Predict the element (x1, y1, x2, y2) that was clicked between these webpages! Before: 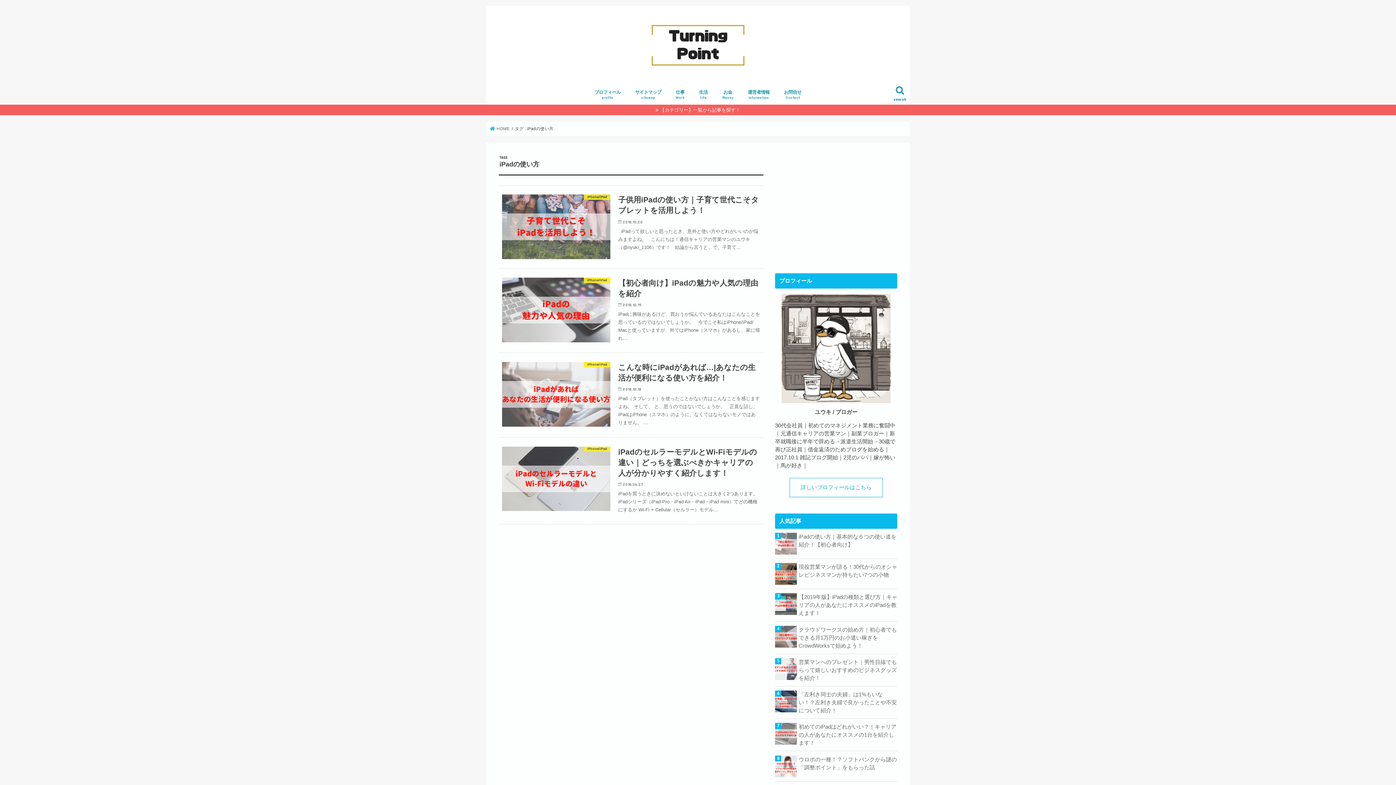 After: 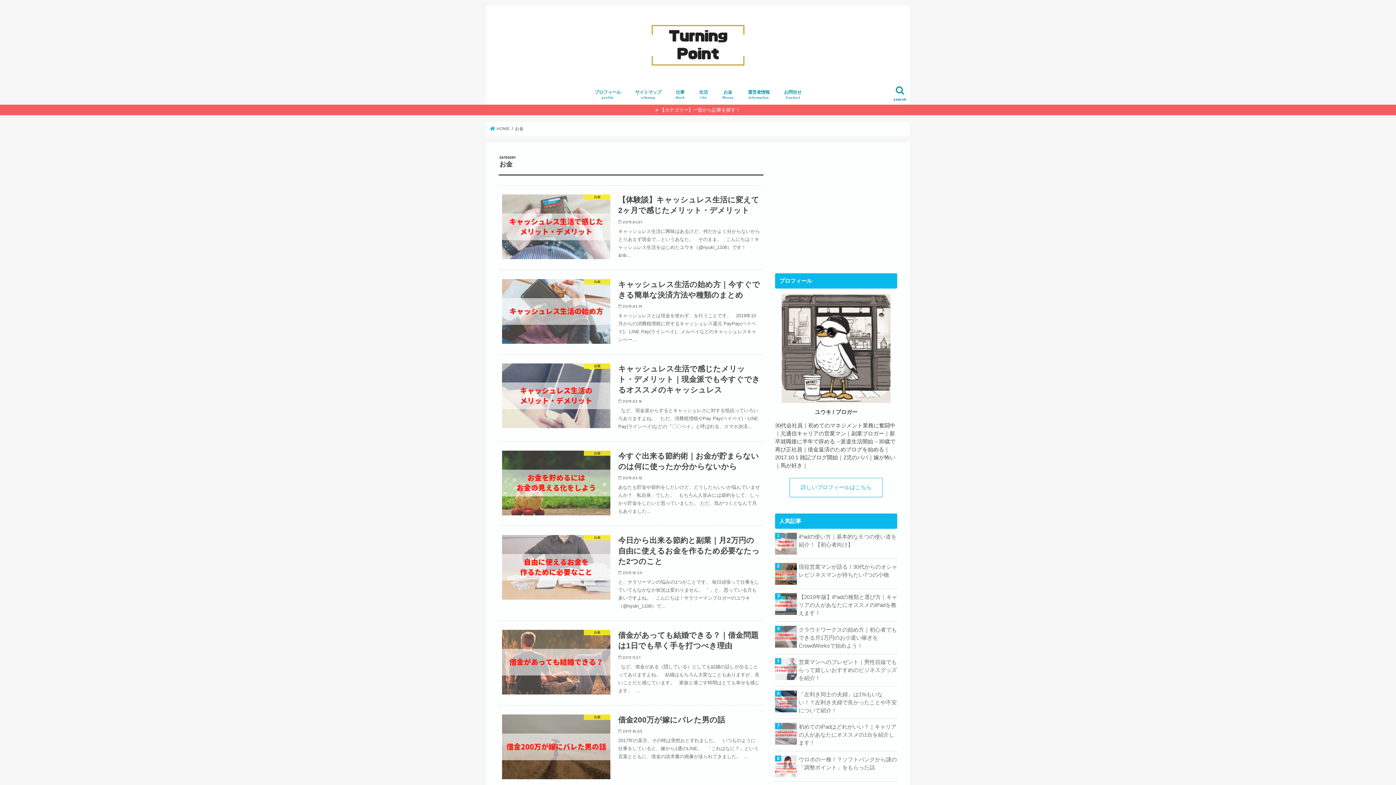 Action: label: お金
Money bbox: (715, 83, 740, 104)